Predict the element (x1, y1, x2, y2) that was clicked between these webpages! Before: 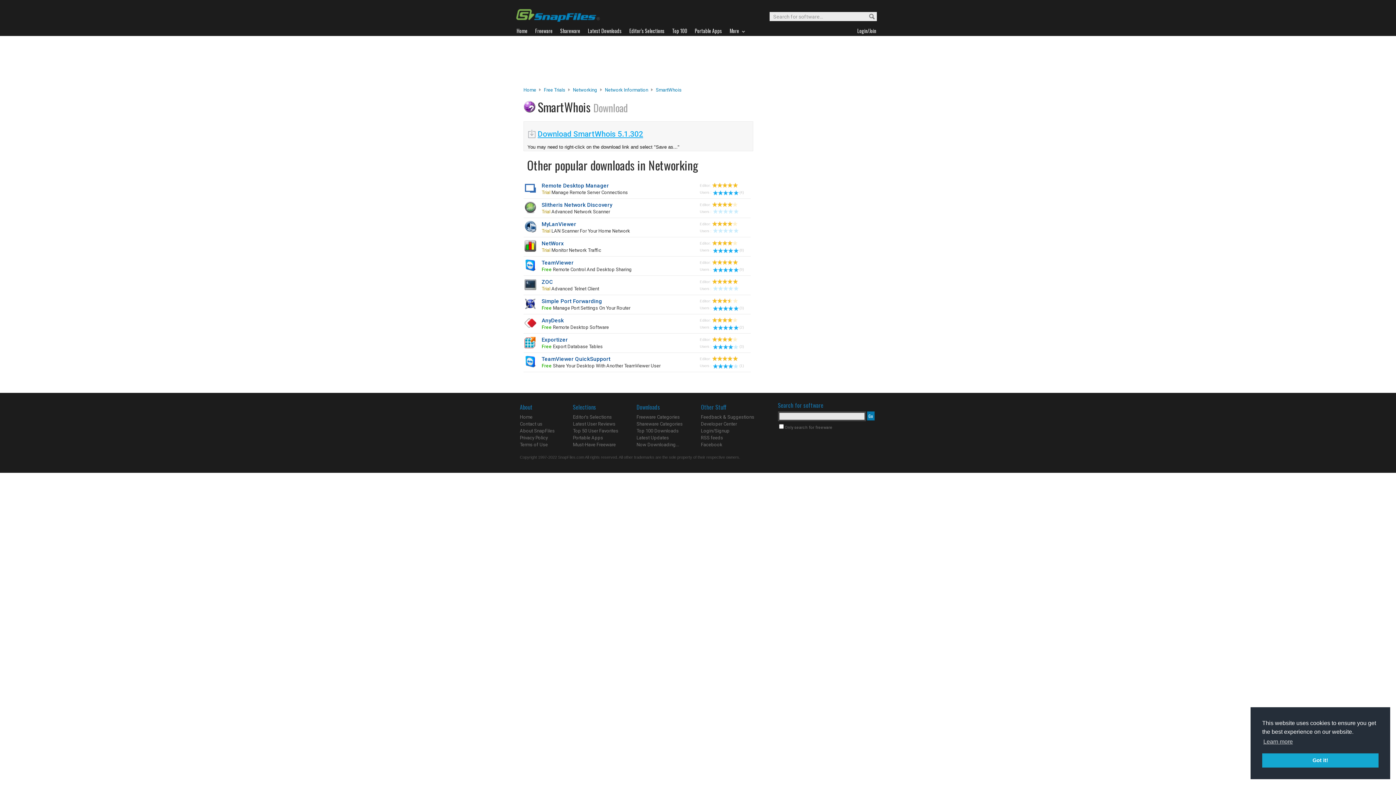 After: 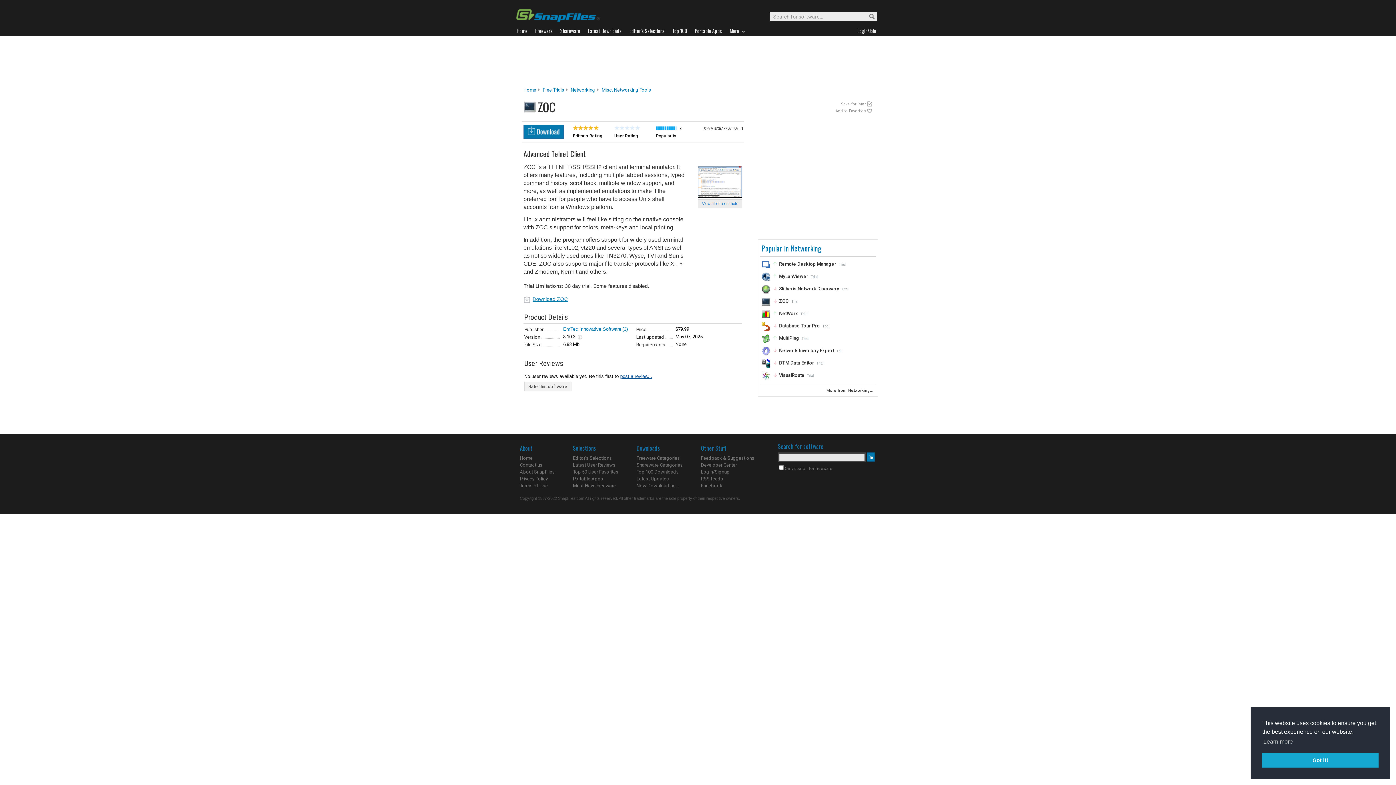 Action: bbox: (541, 278, 553, 285) label: ZOC